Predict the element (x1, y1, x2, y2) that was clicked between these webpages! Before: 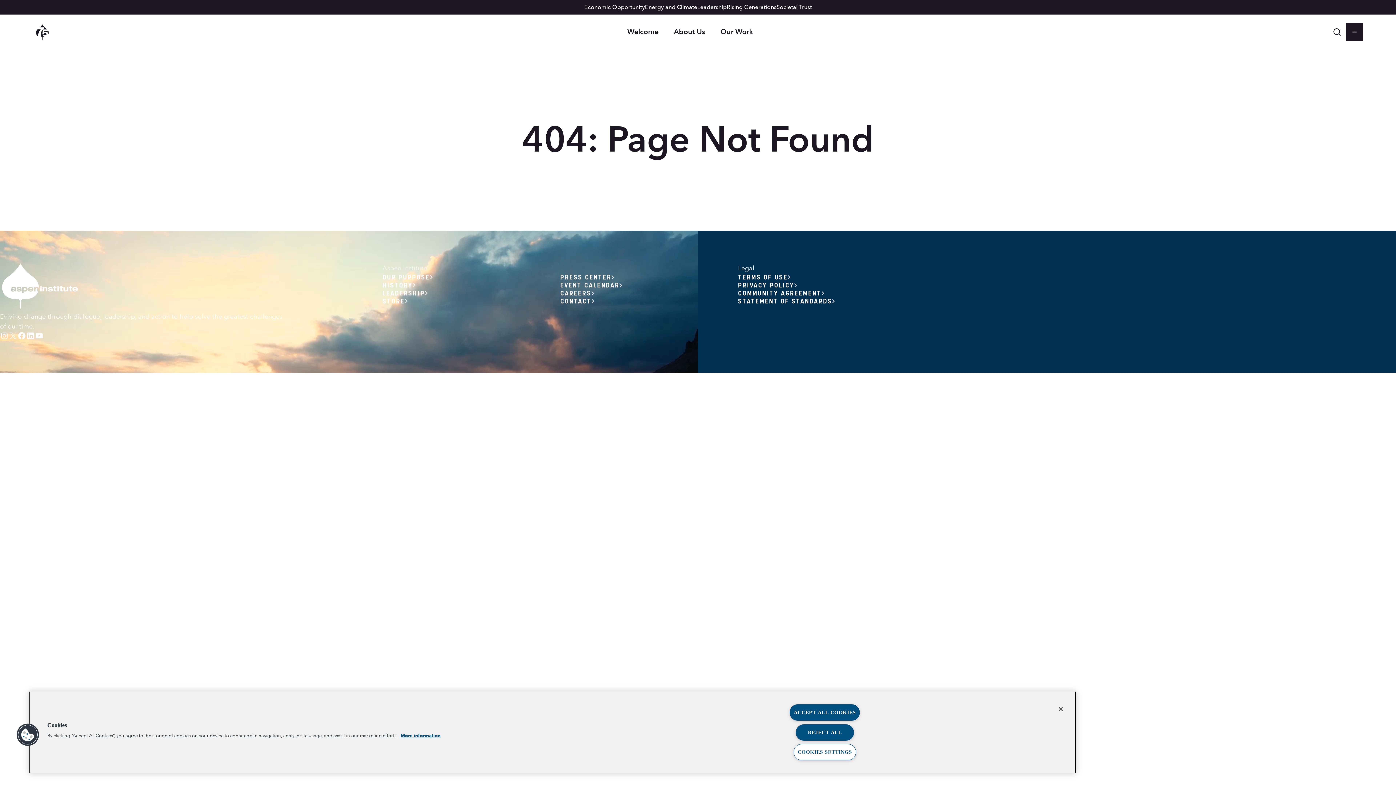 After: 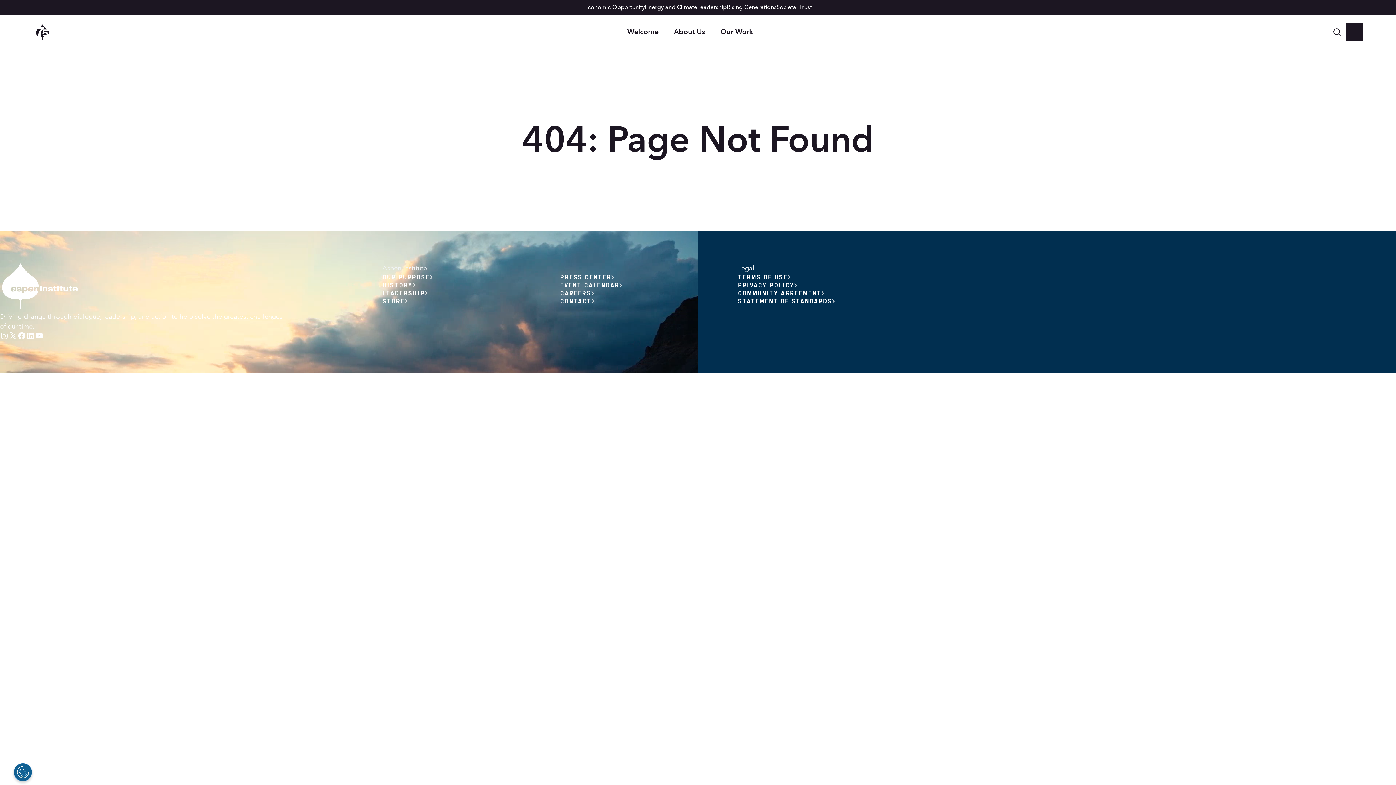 Action: label: X bbox: (8, 331, 17, 340)